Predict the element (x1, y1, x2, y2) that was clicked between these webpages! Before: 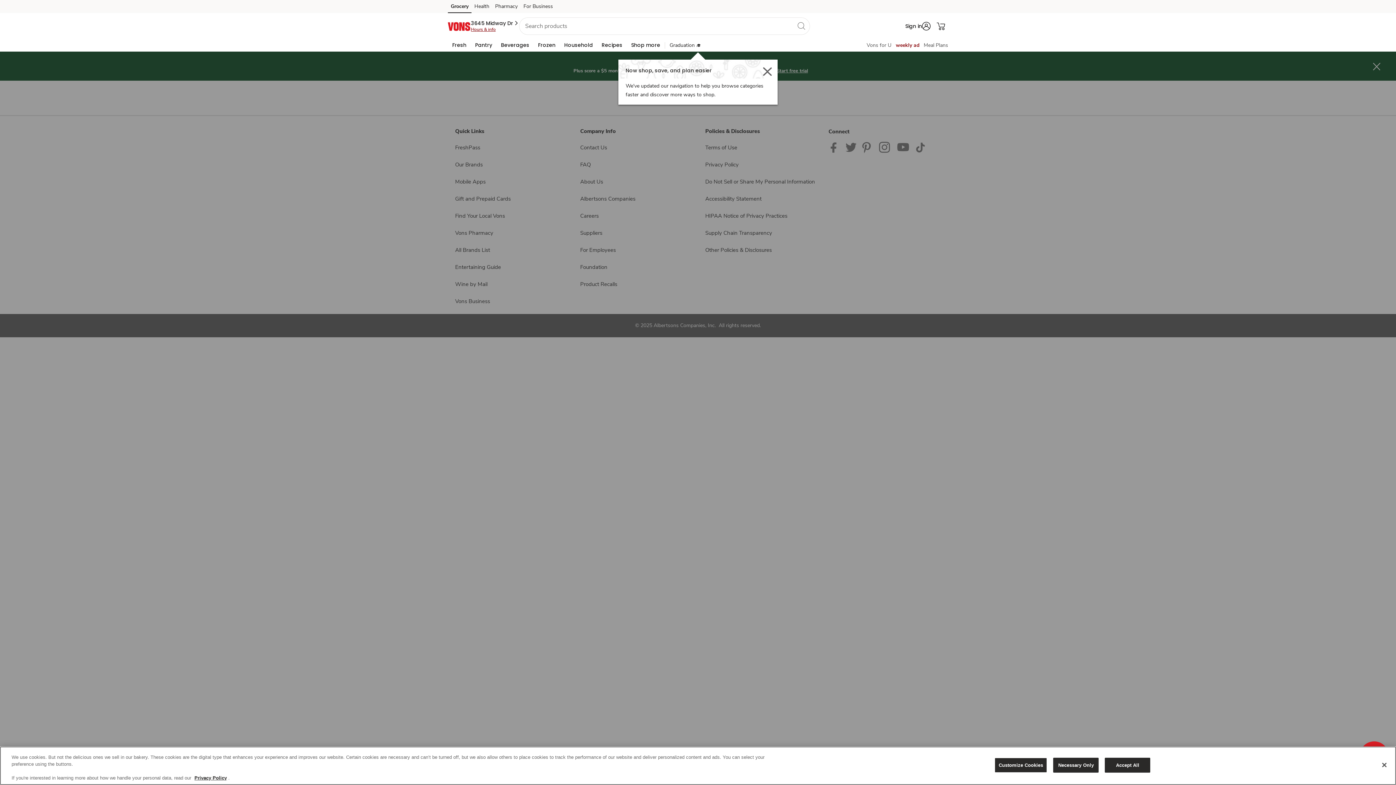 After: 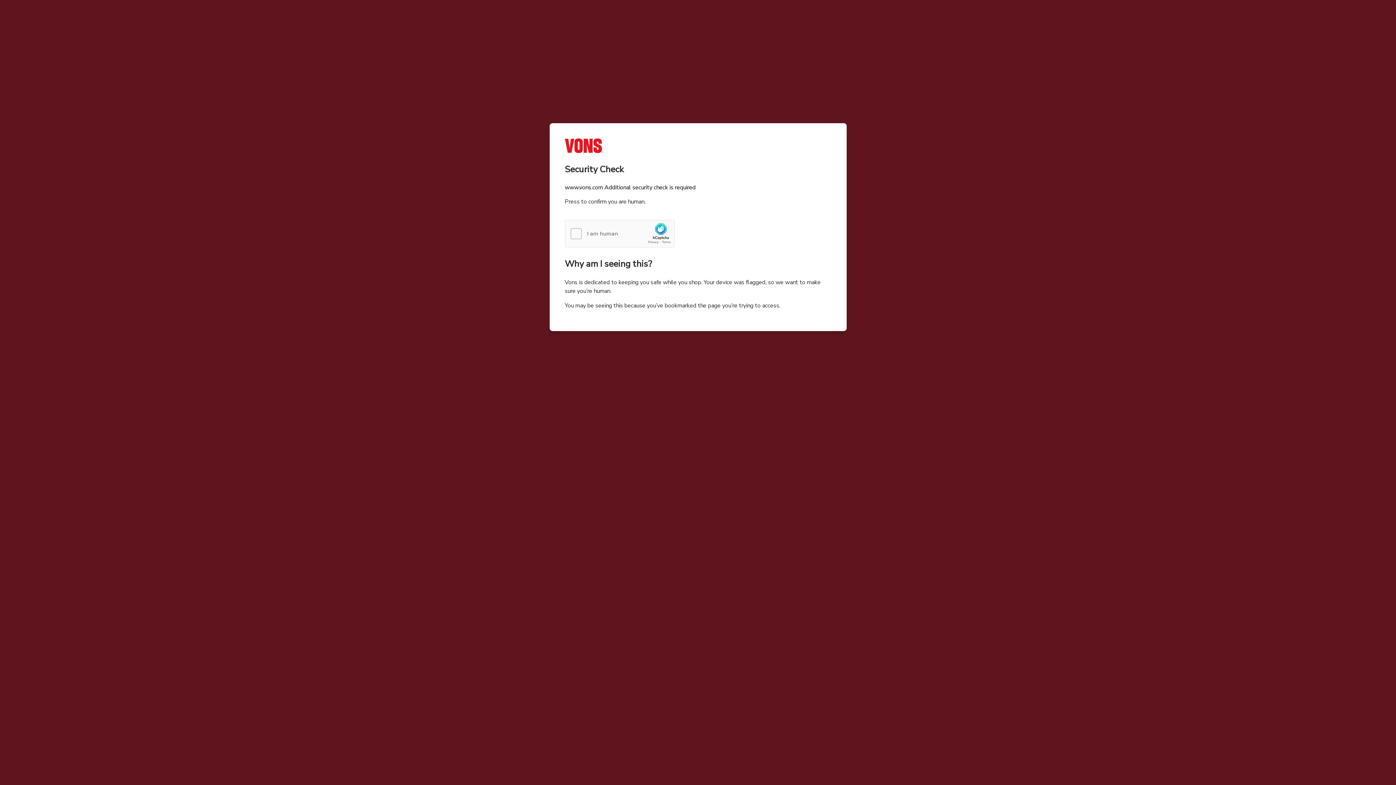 Action: bbox: (1105, 758, 1150, 773) label: Accept All